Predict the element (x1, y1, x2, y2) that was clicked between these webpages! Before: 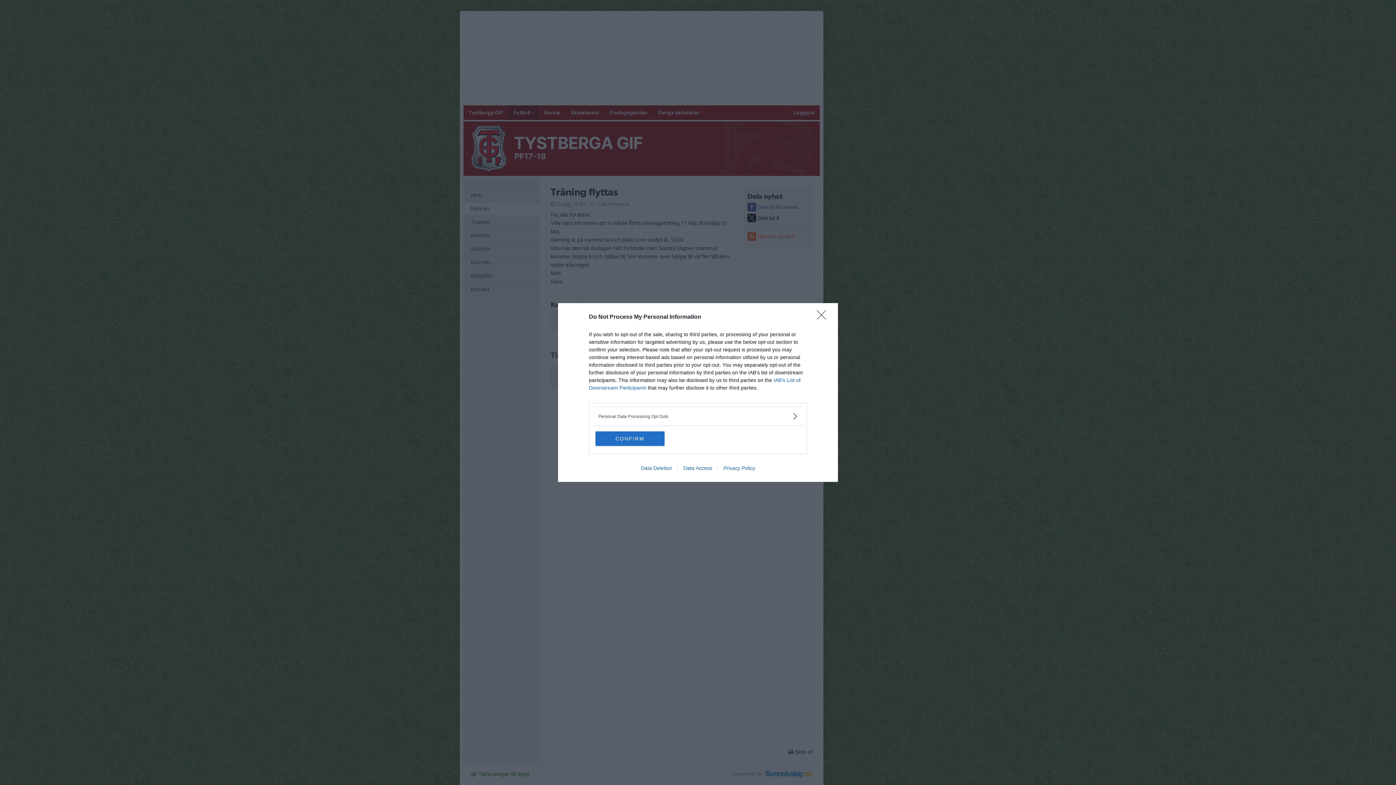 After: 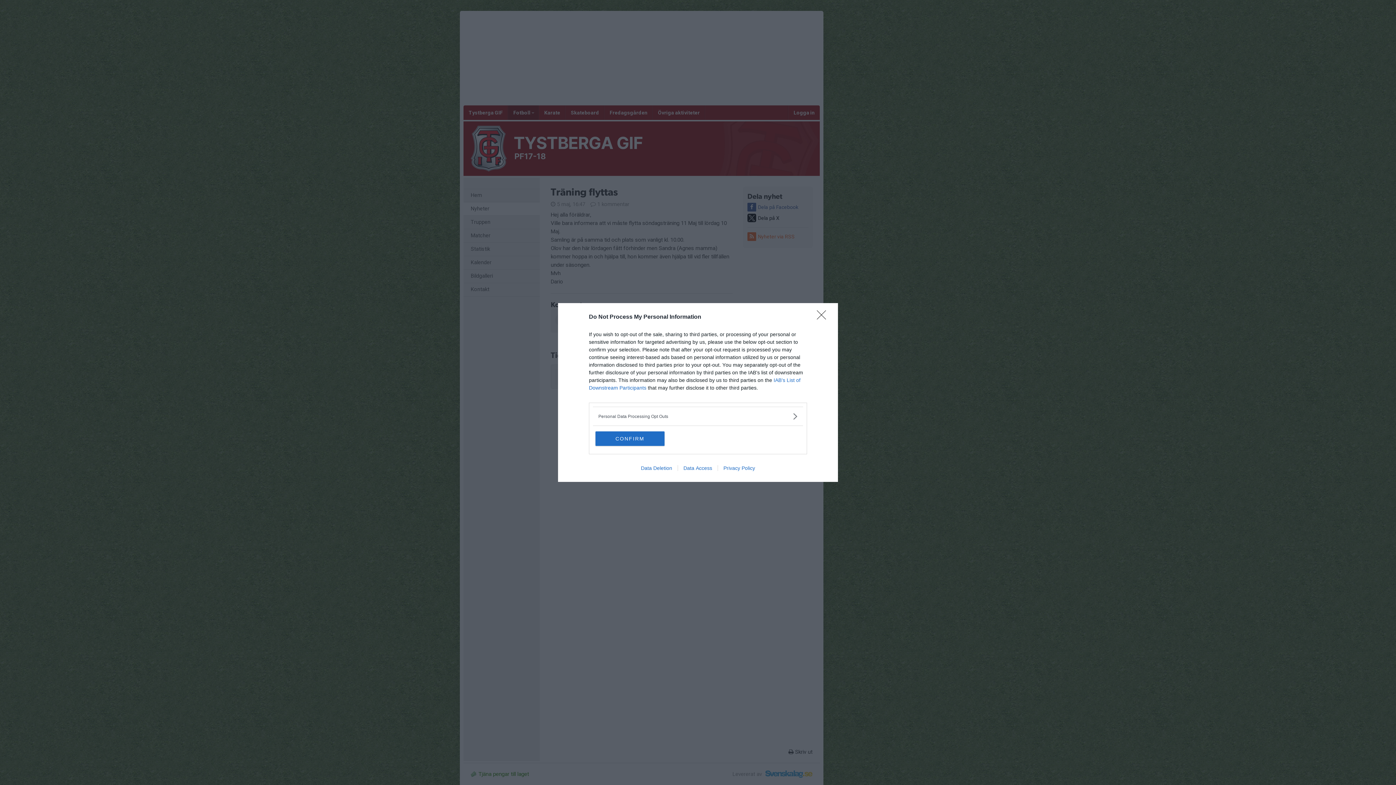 Action: bbox: (677, 465, 717, 471) label: Data Access